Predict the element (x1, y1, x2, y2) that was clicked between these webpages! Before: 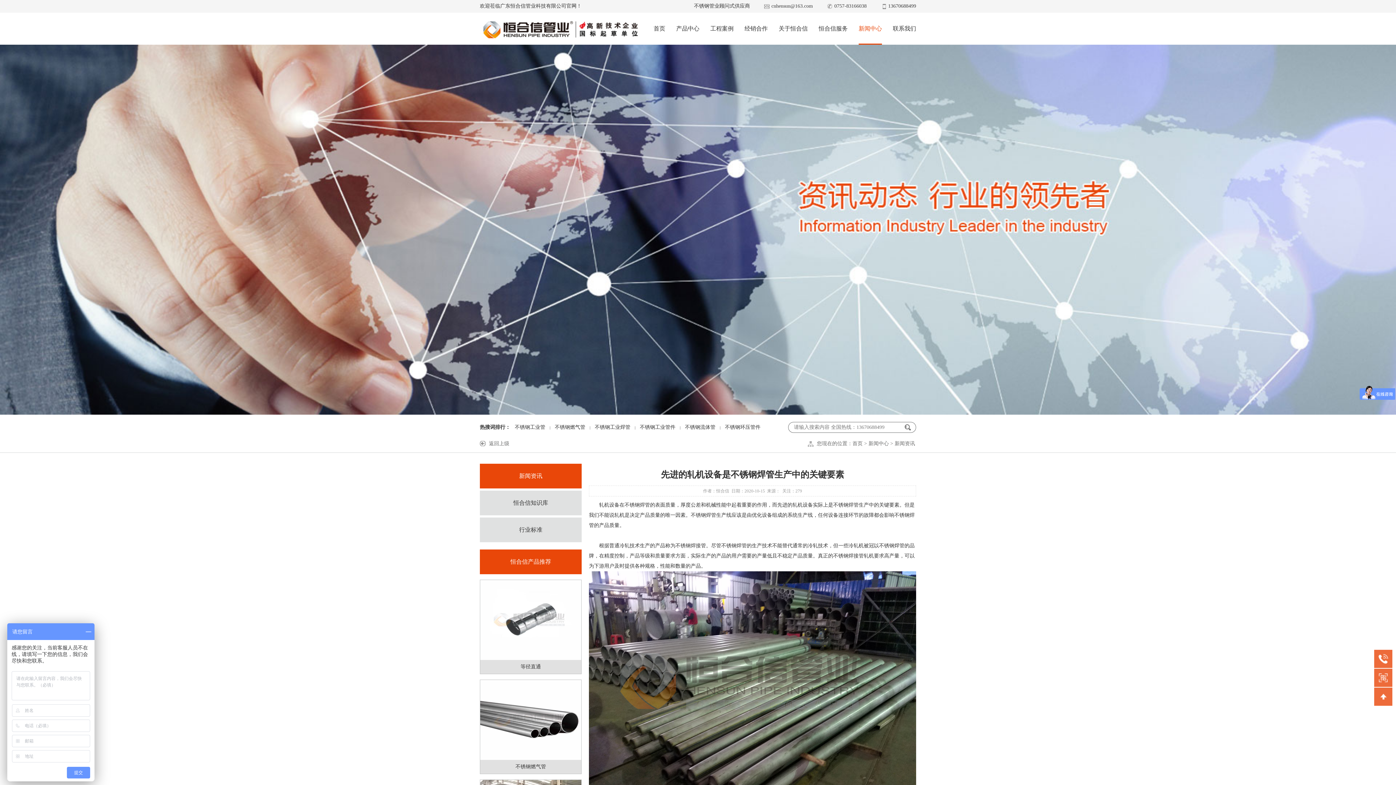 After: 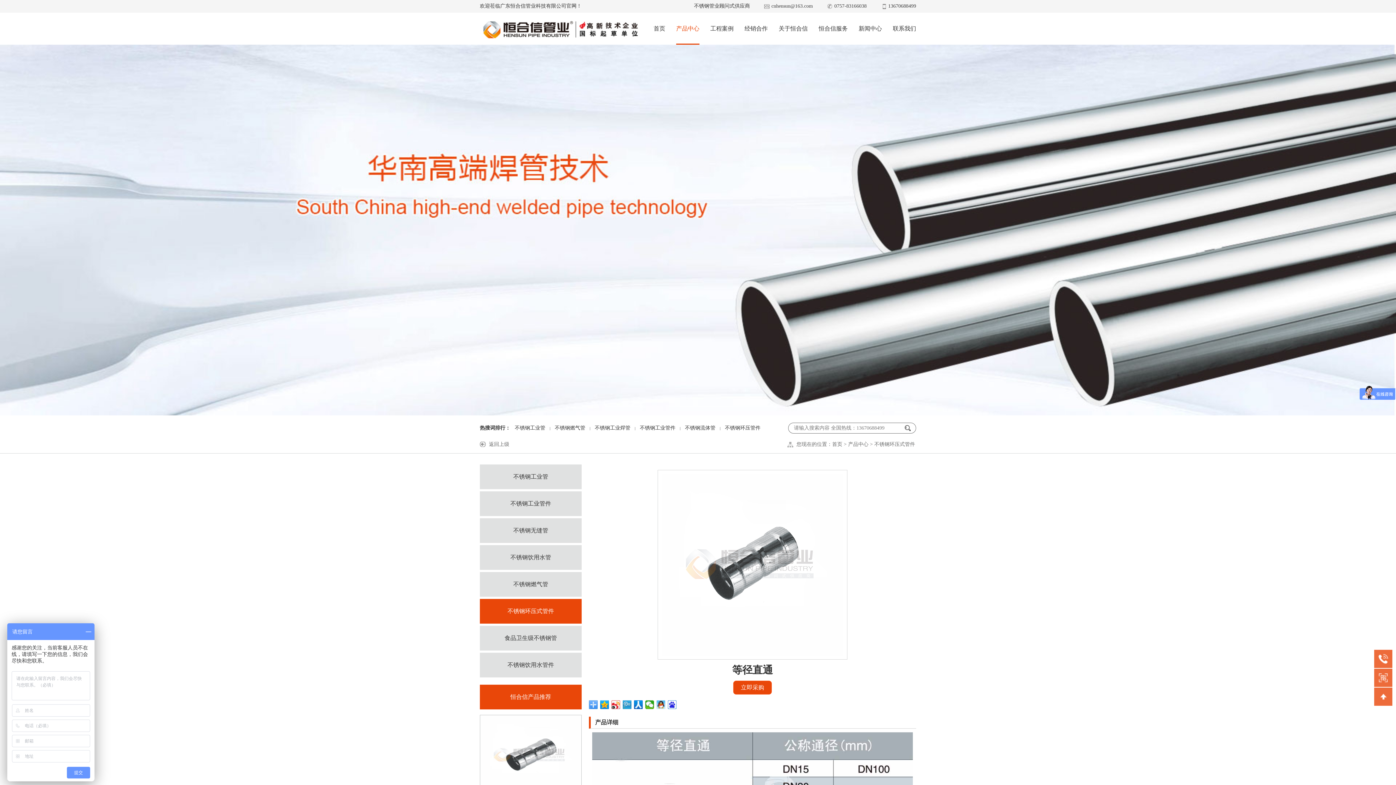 Action: bbox: (480, 580, 581, 660)